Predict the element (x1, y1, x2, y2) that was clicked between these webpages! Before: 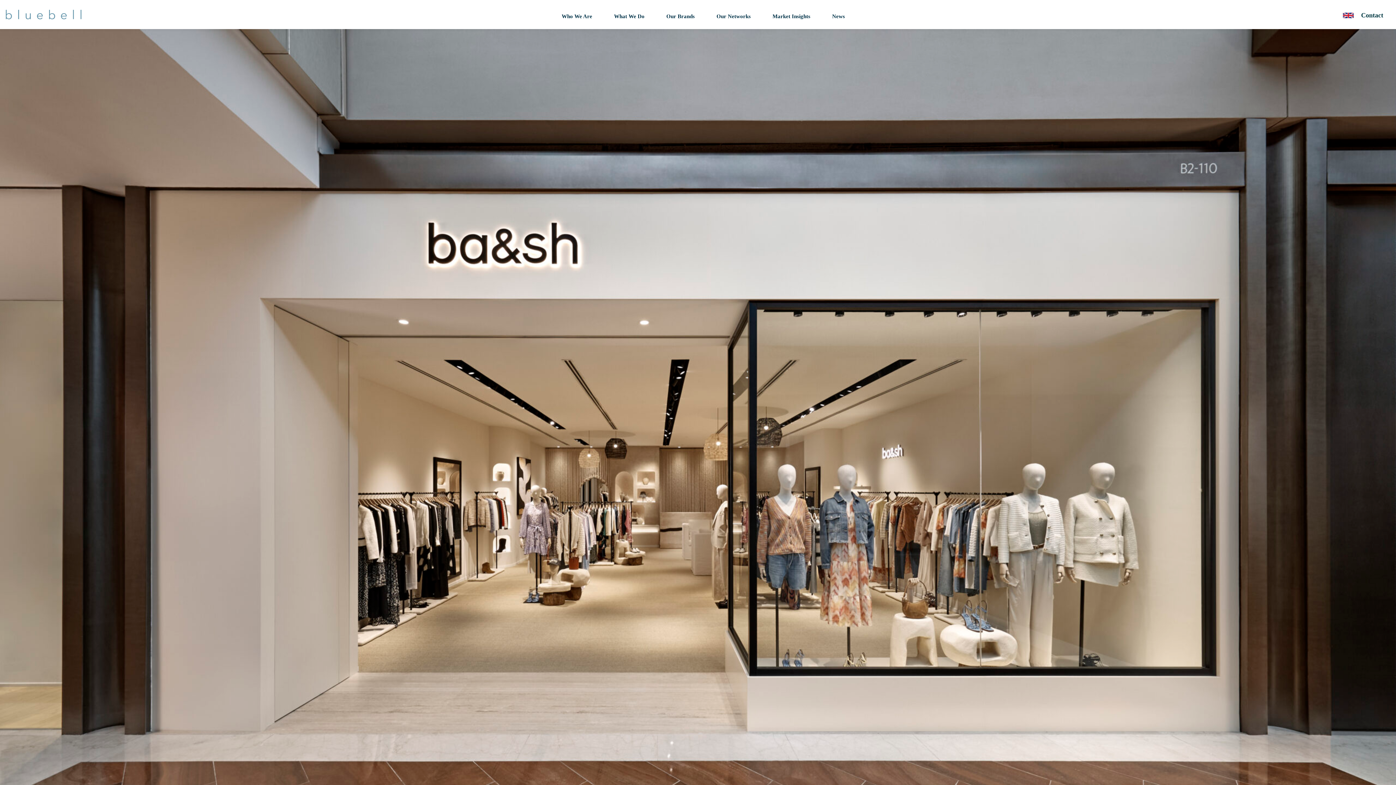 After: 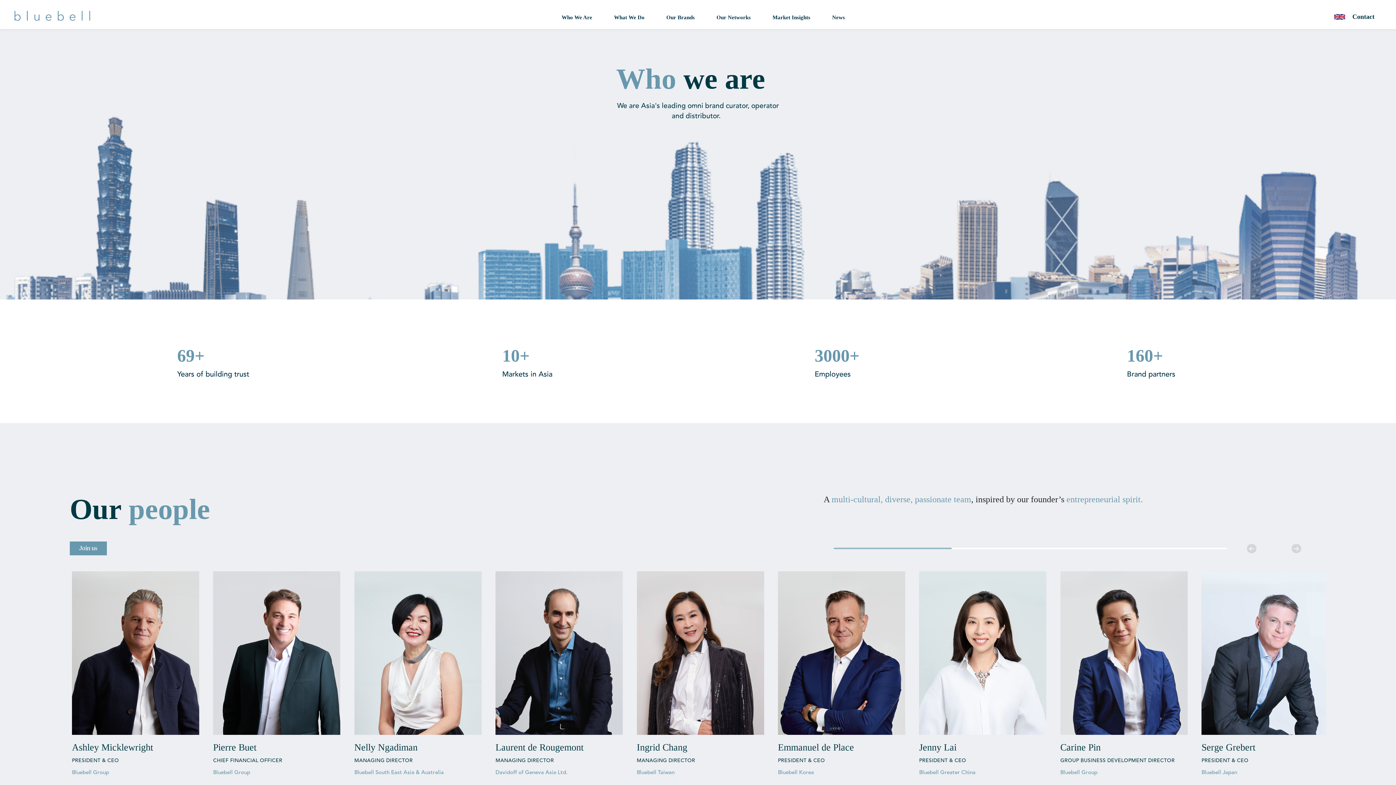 Action: bbox: (561, 13, 592, 19) label: Who We Are